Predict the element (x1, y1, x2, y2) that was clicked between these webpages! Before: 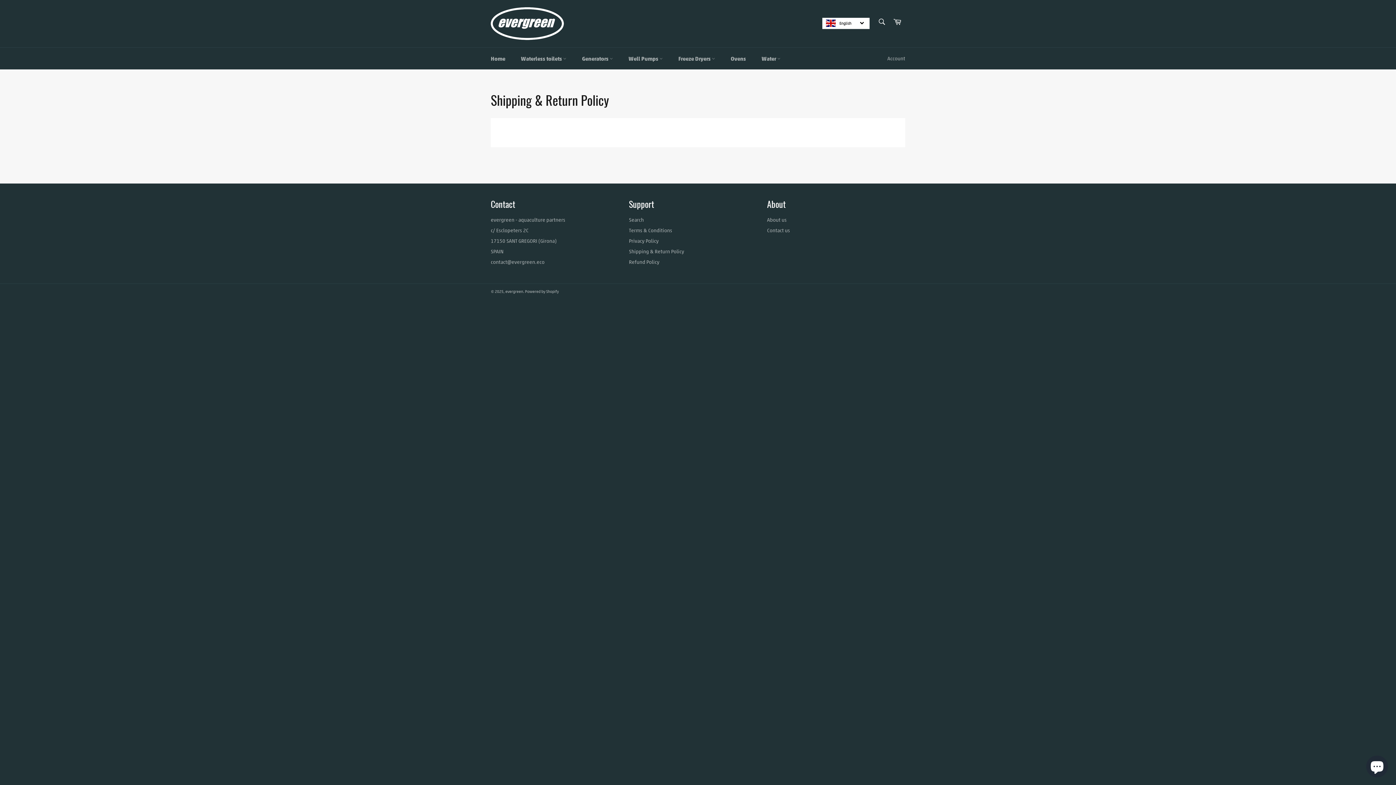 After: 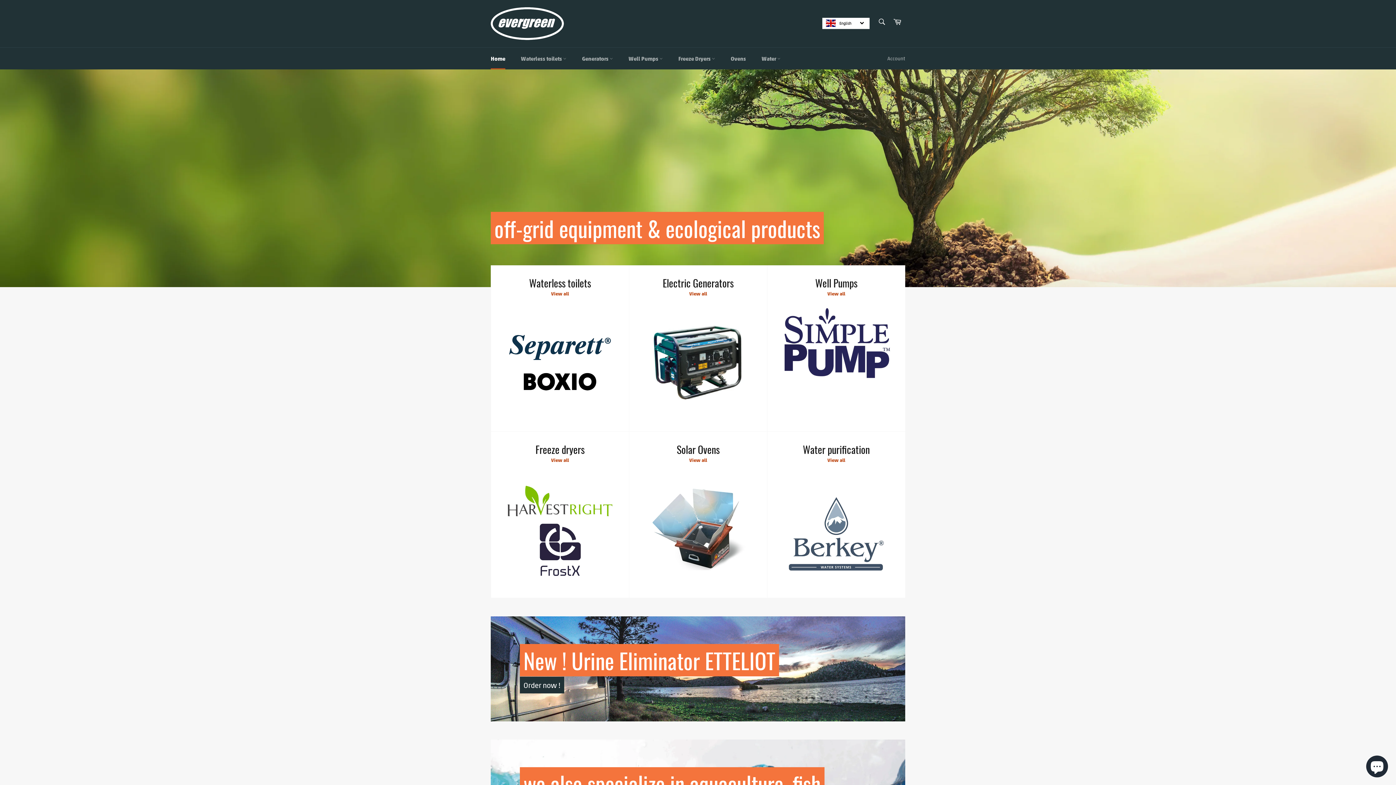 Action: bbox: (490, 7, 563, 40)